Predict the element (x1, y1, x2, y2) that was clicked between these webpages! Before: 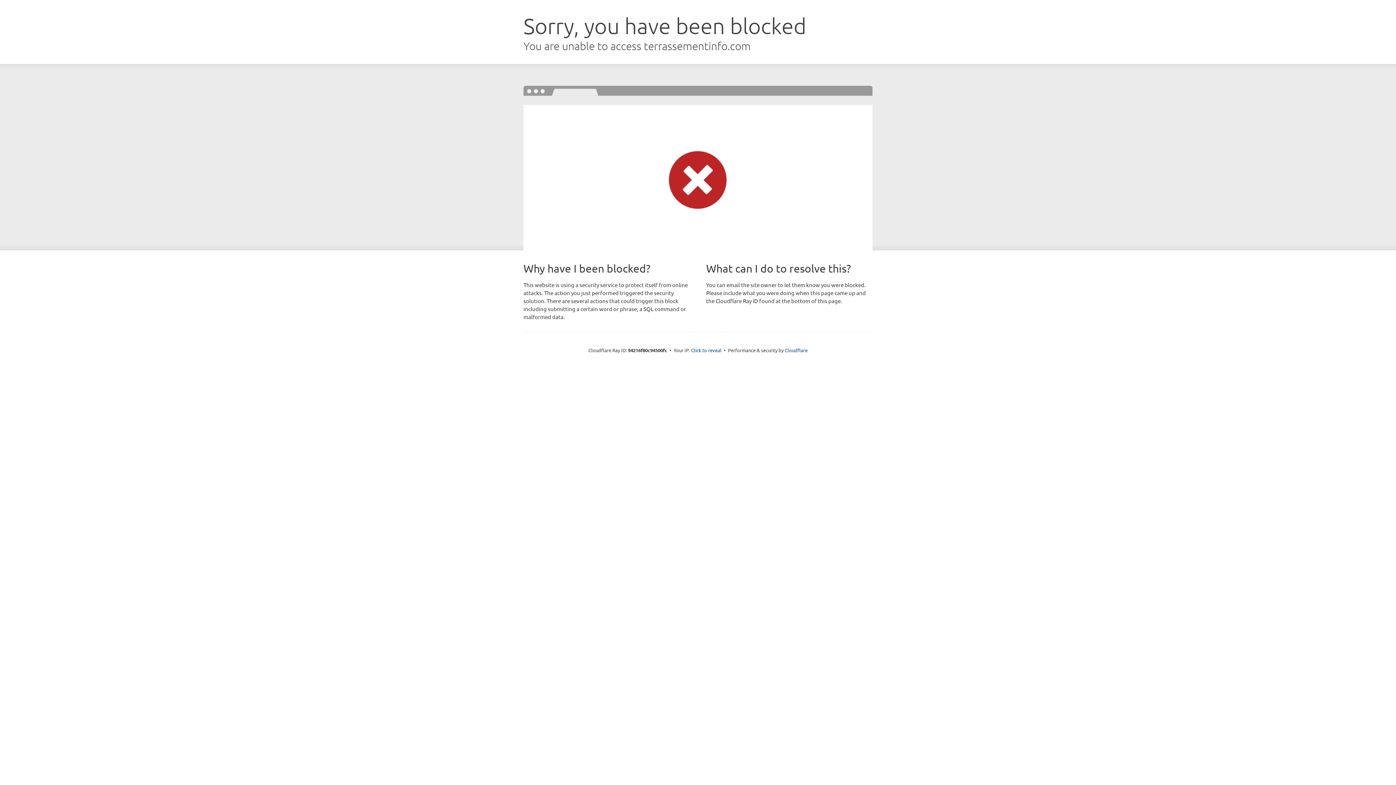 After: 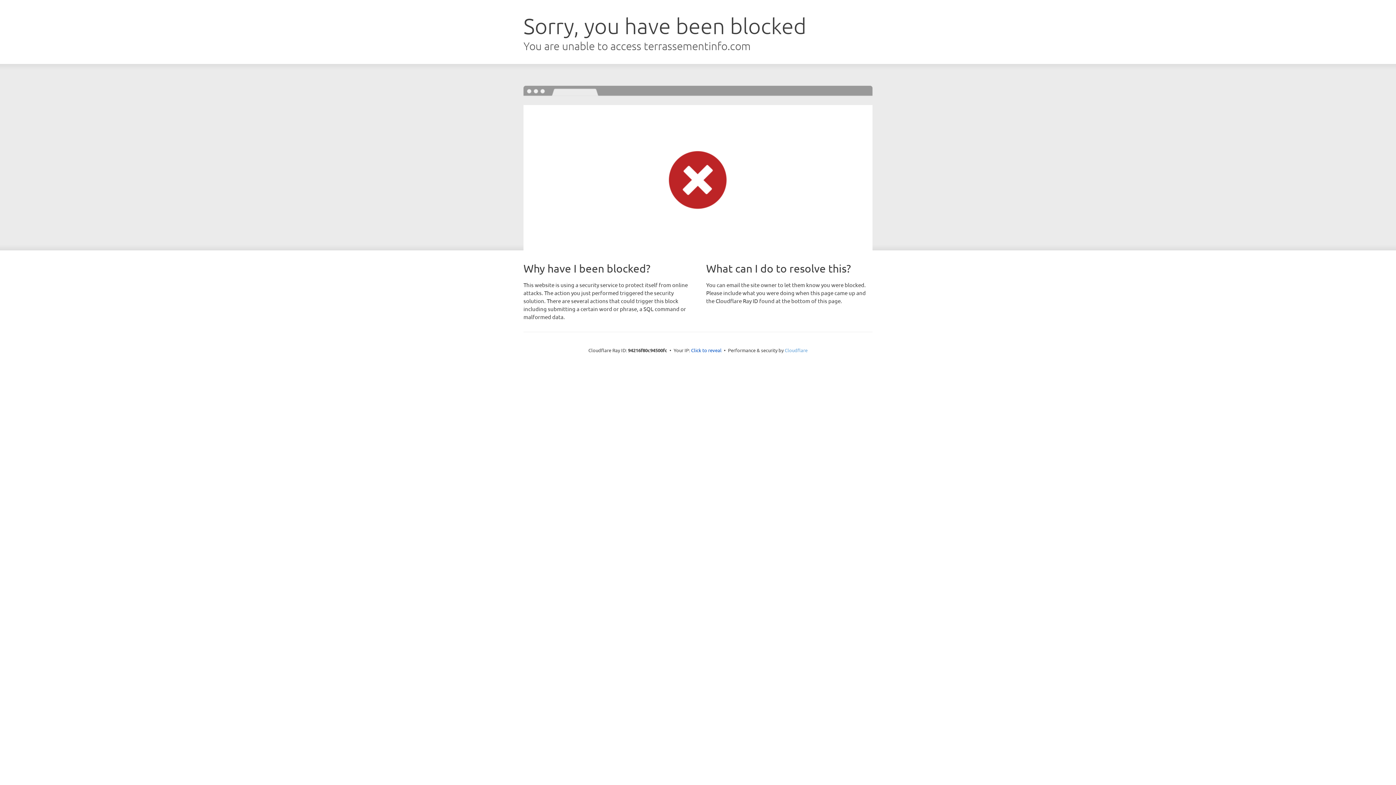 Action: bbox: (784, 347, 807, 353) label: Cloudflare